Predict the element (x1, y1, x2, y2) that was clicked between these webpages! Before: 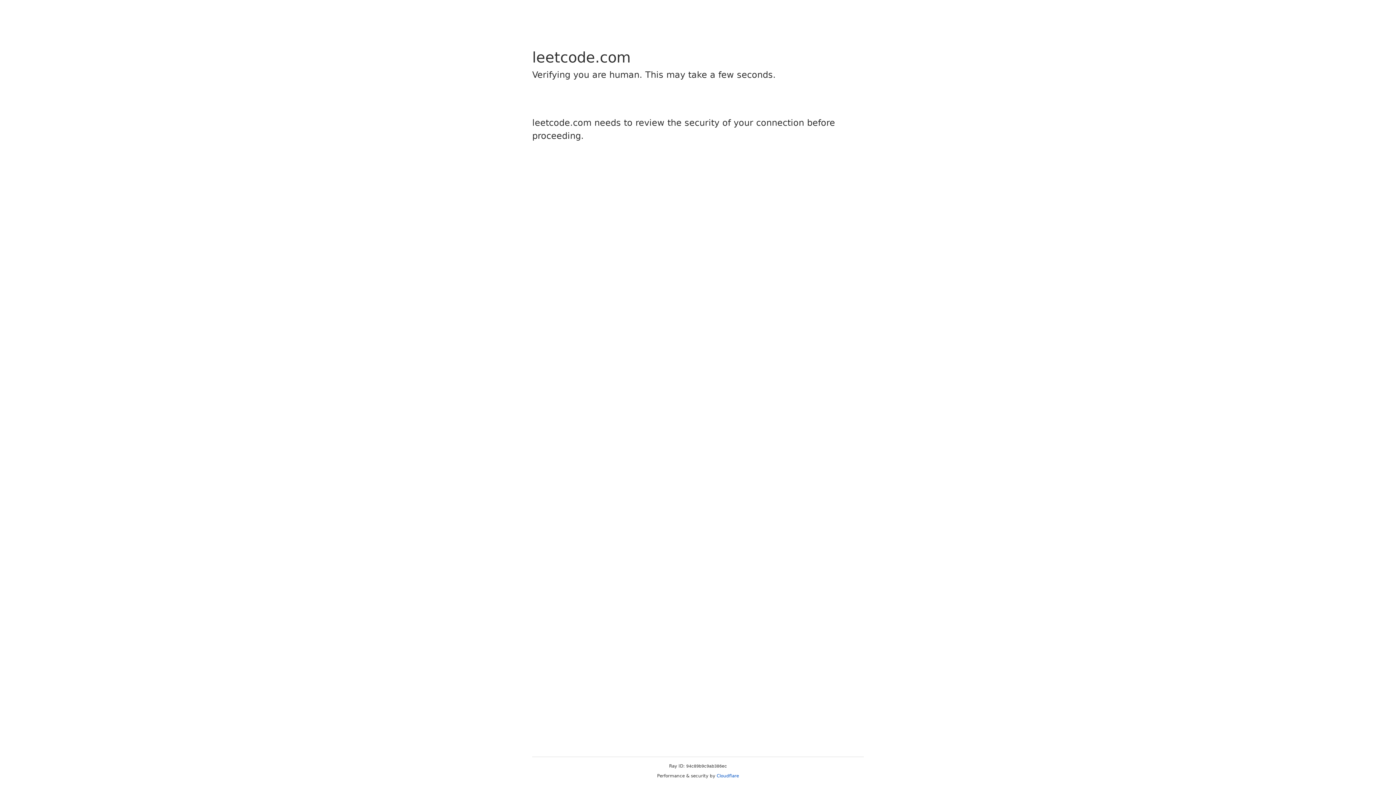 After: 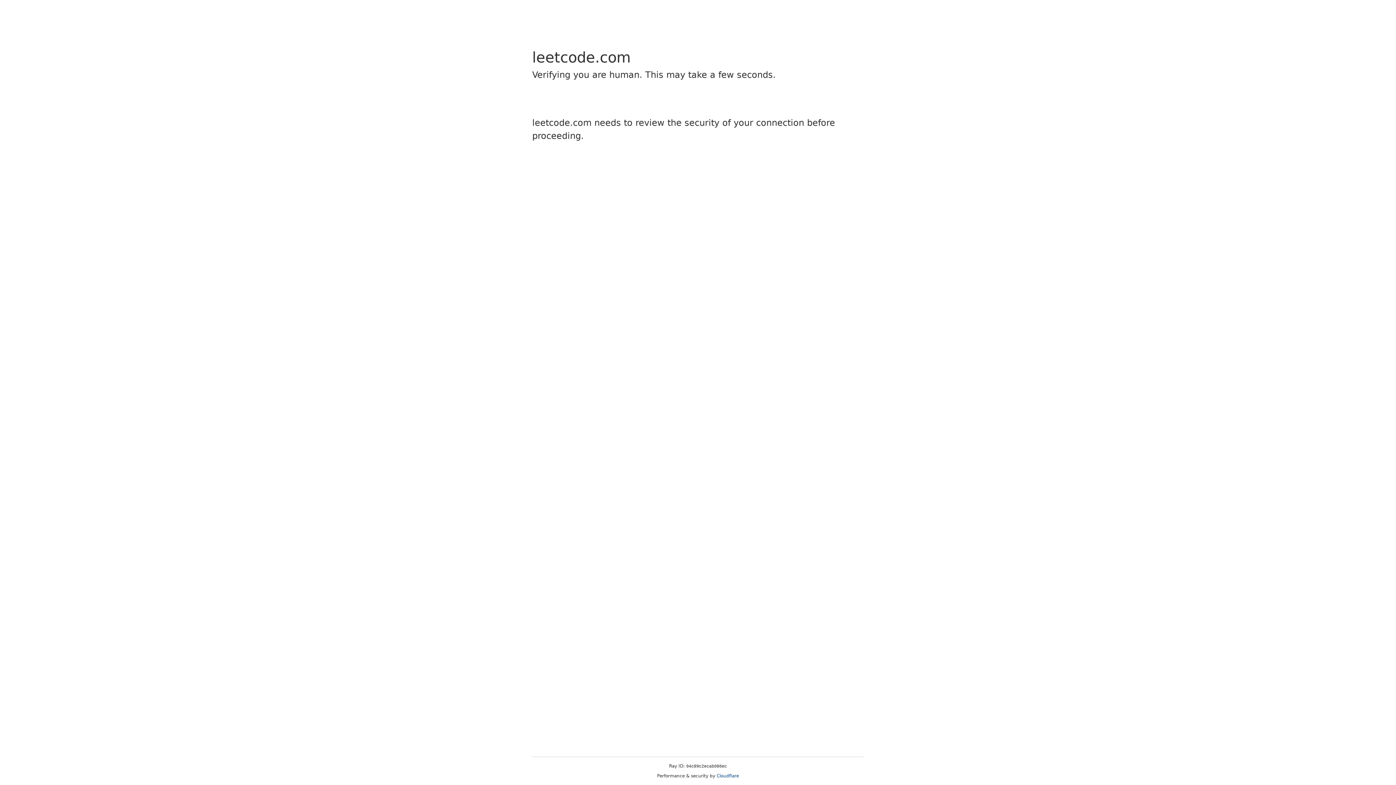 Action: label: Cloudflare bbox: (716, 773, 739, 778)